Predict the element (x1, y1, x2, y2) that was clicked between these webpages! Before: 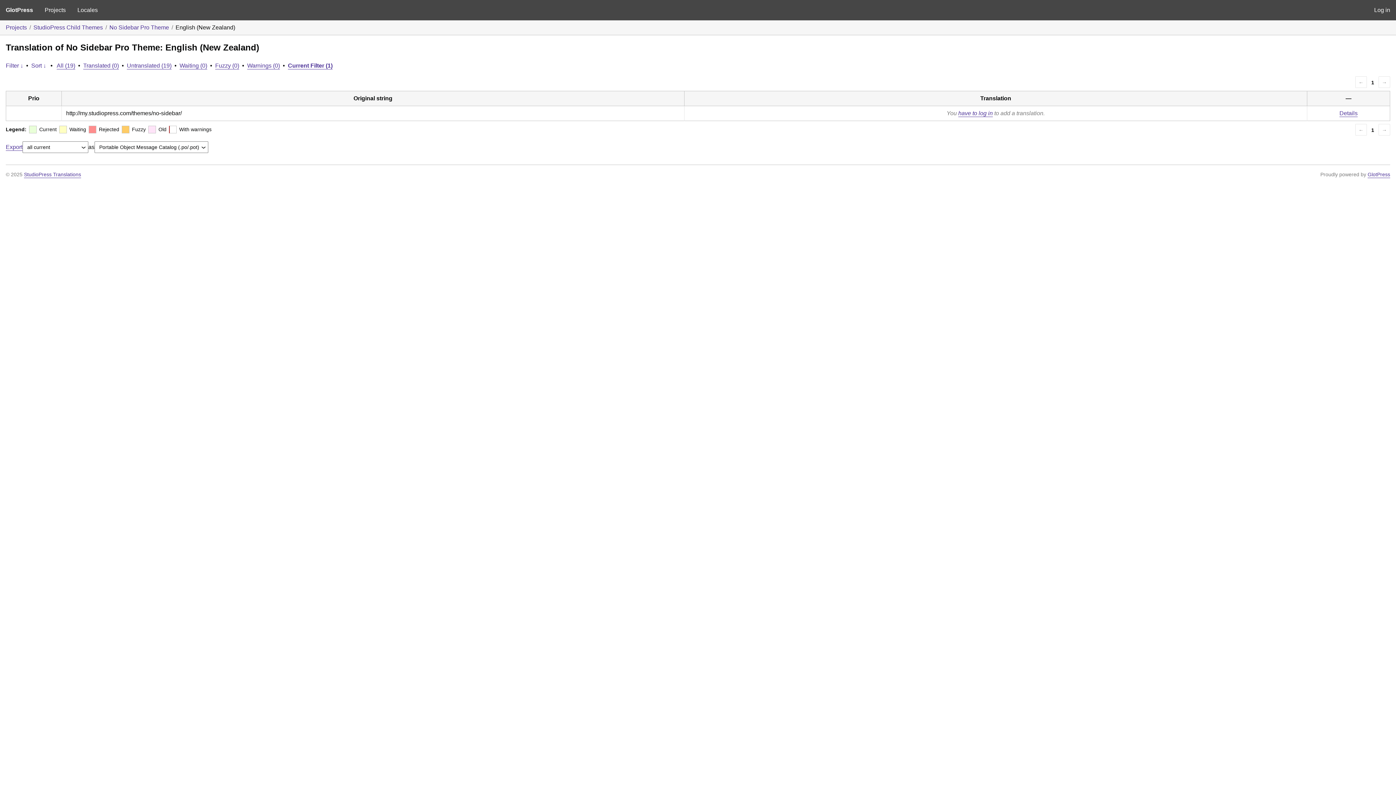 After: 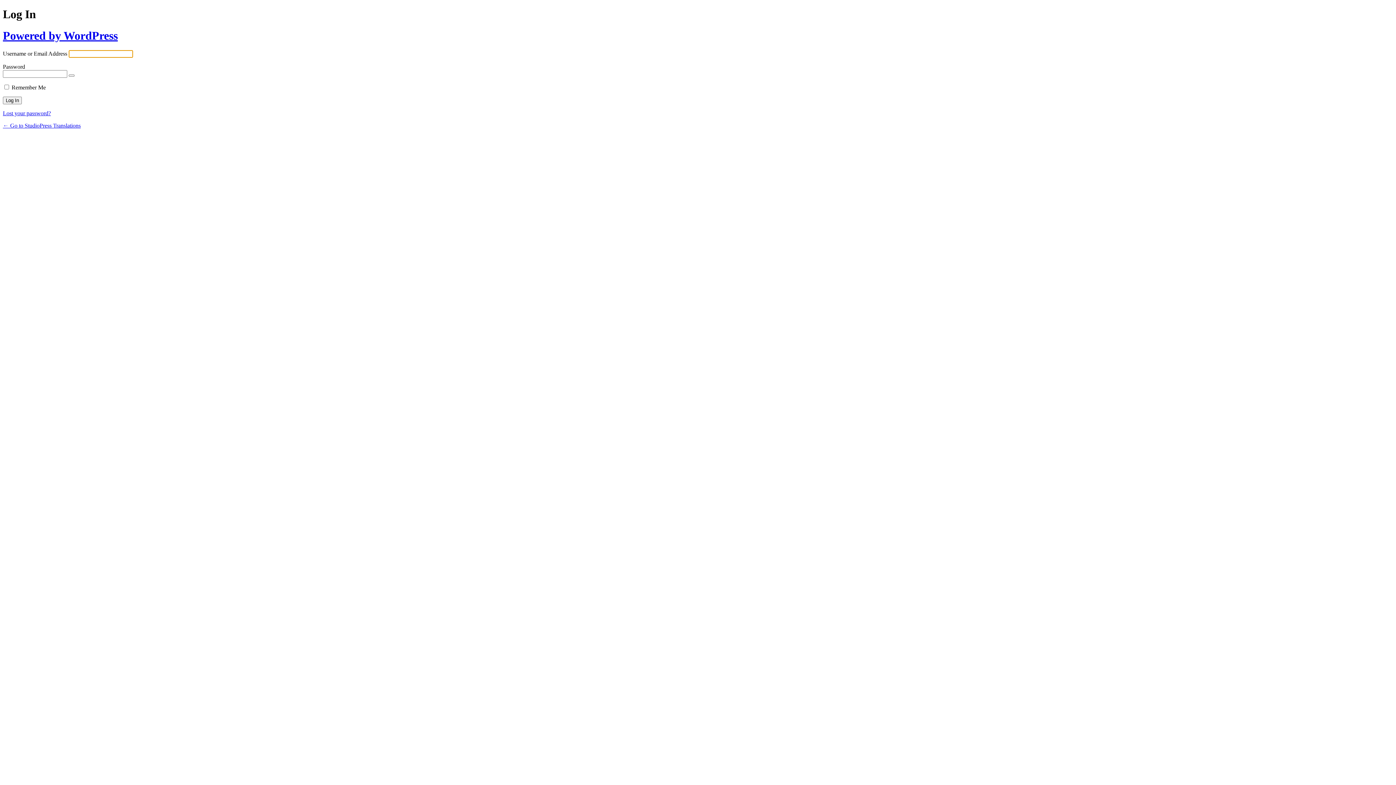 Action: label: Log in bbox: (1368, 0, 1396, 20)